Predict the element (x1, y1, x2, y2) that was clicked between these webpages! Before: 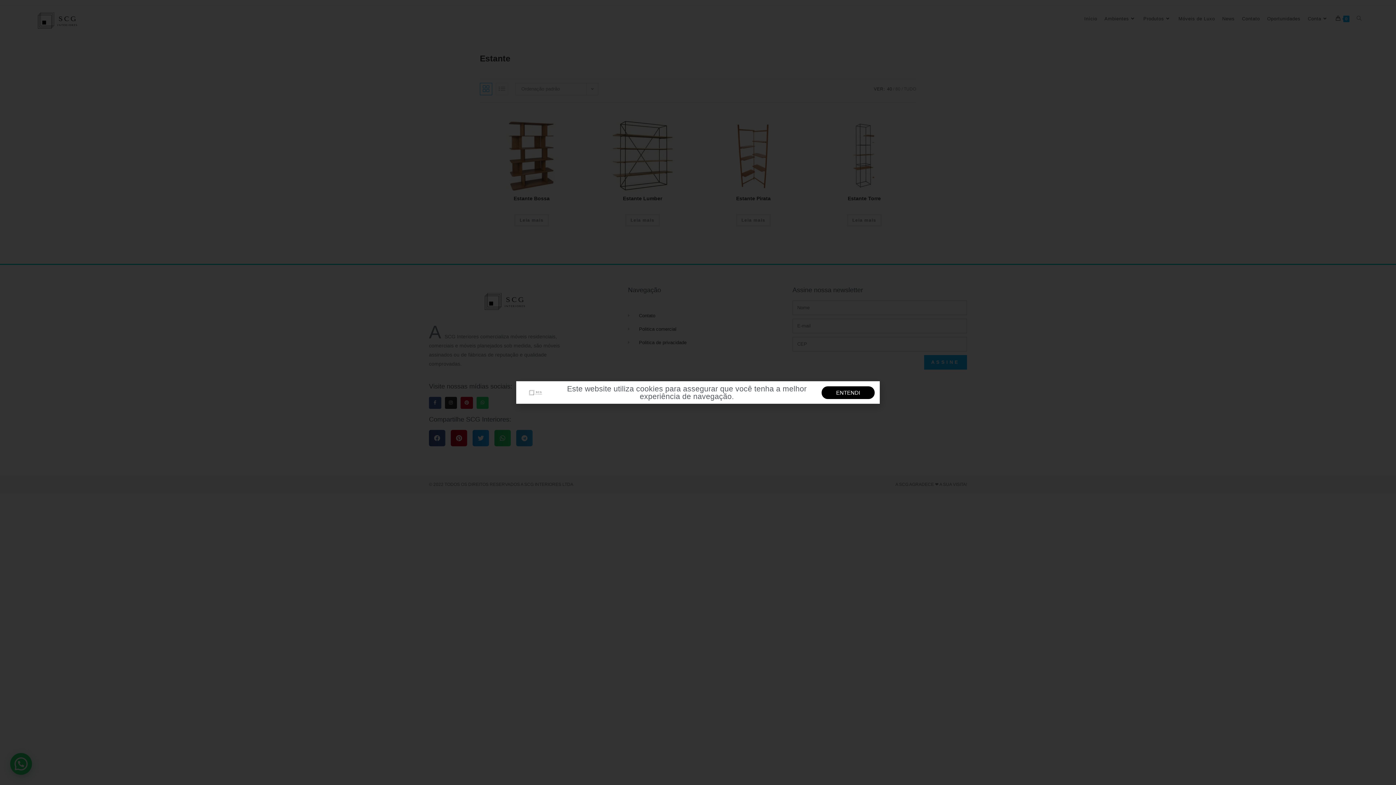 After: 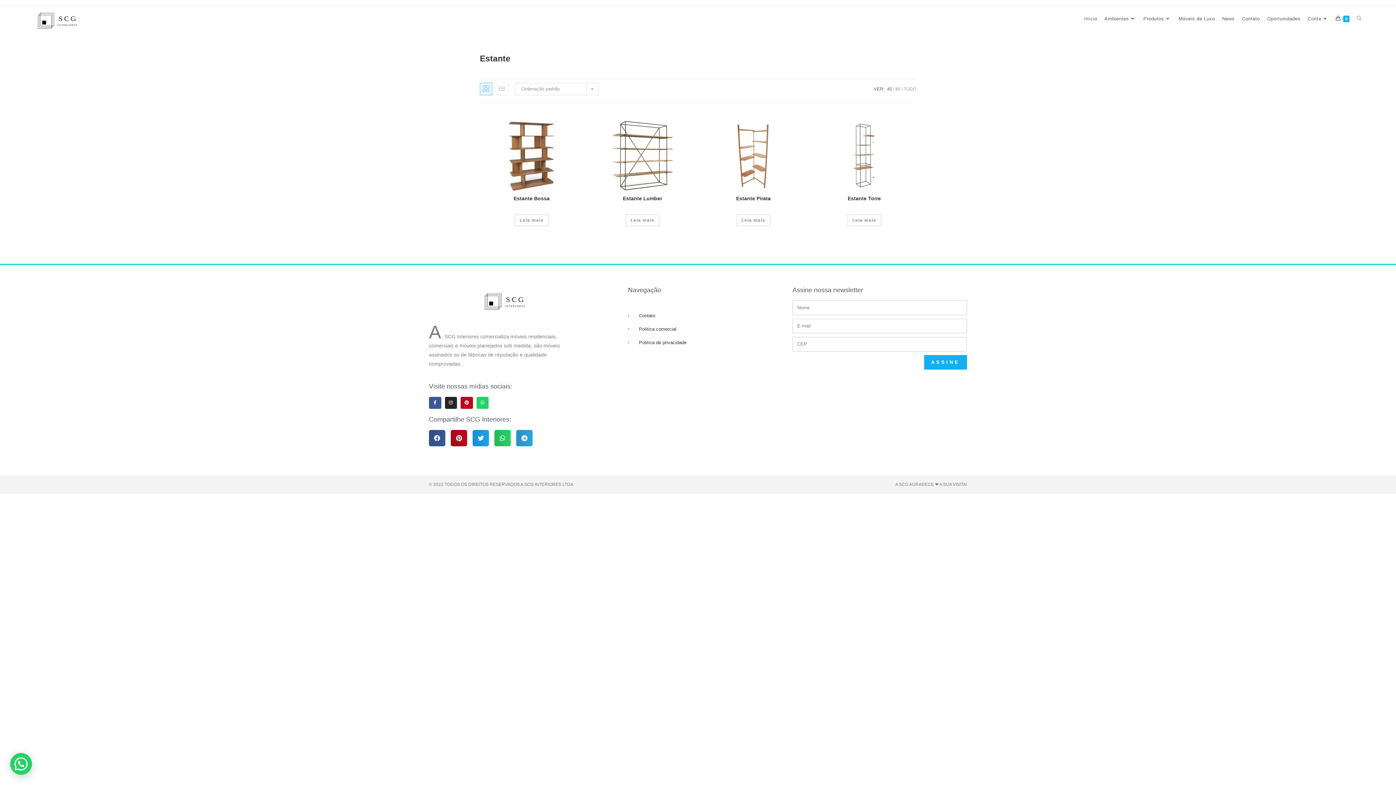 Action: label: ENTENDI bbox: (821, 386, 874, 399)